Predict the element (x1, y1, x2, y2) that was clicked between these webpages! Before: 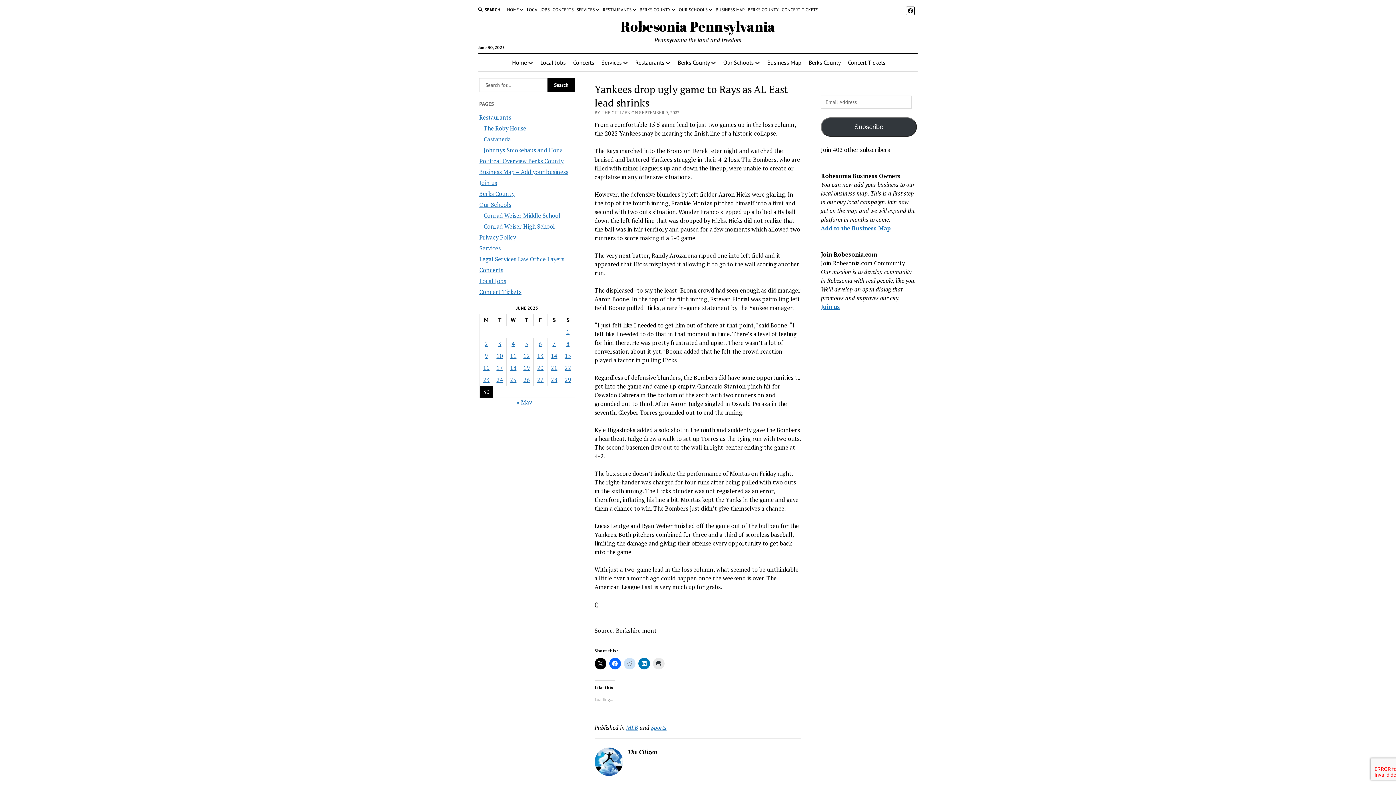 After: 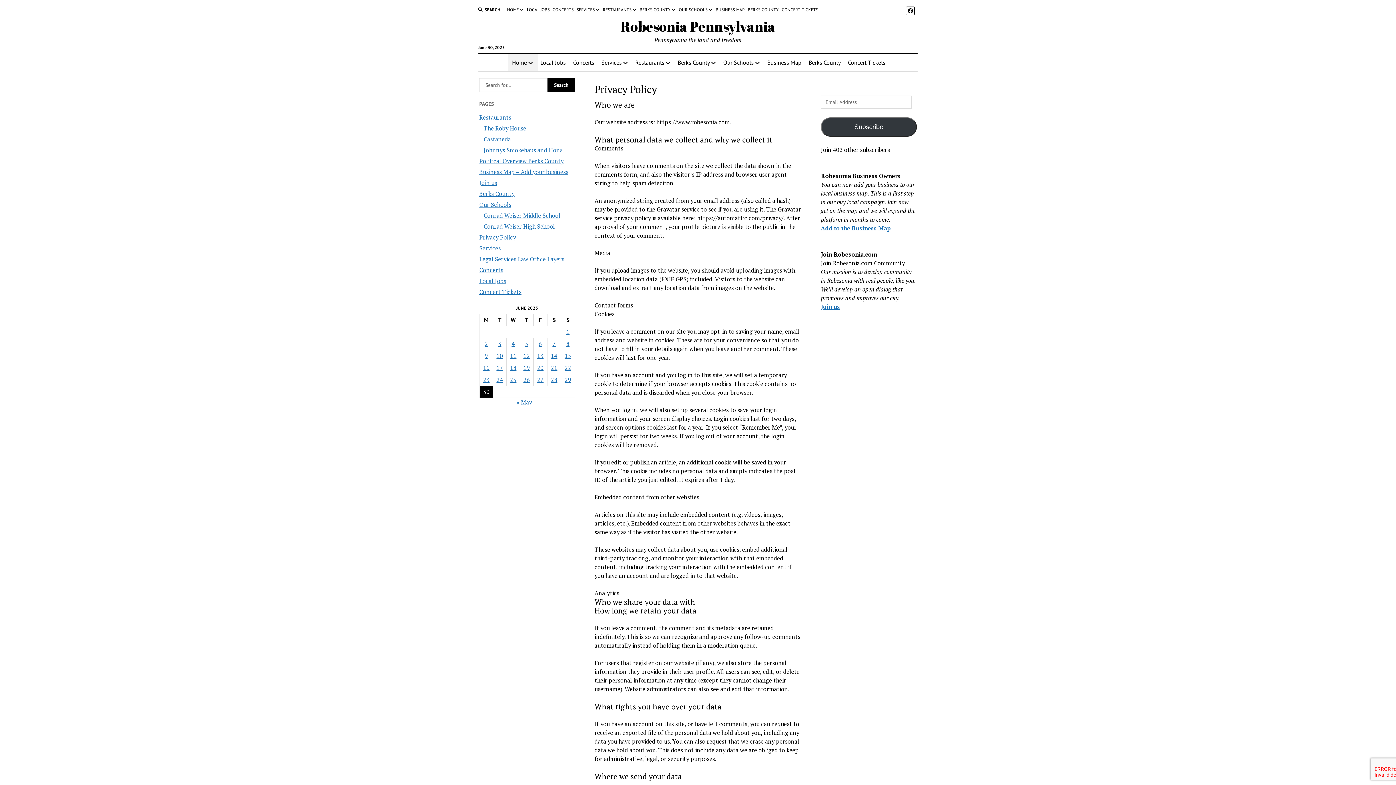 Action: bbox: (479, 233, 516, 241) label: Privacy Policy